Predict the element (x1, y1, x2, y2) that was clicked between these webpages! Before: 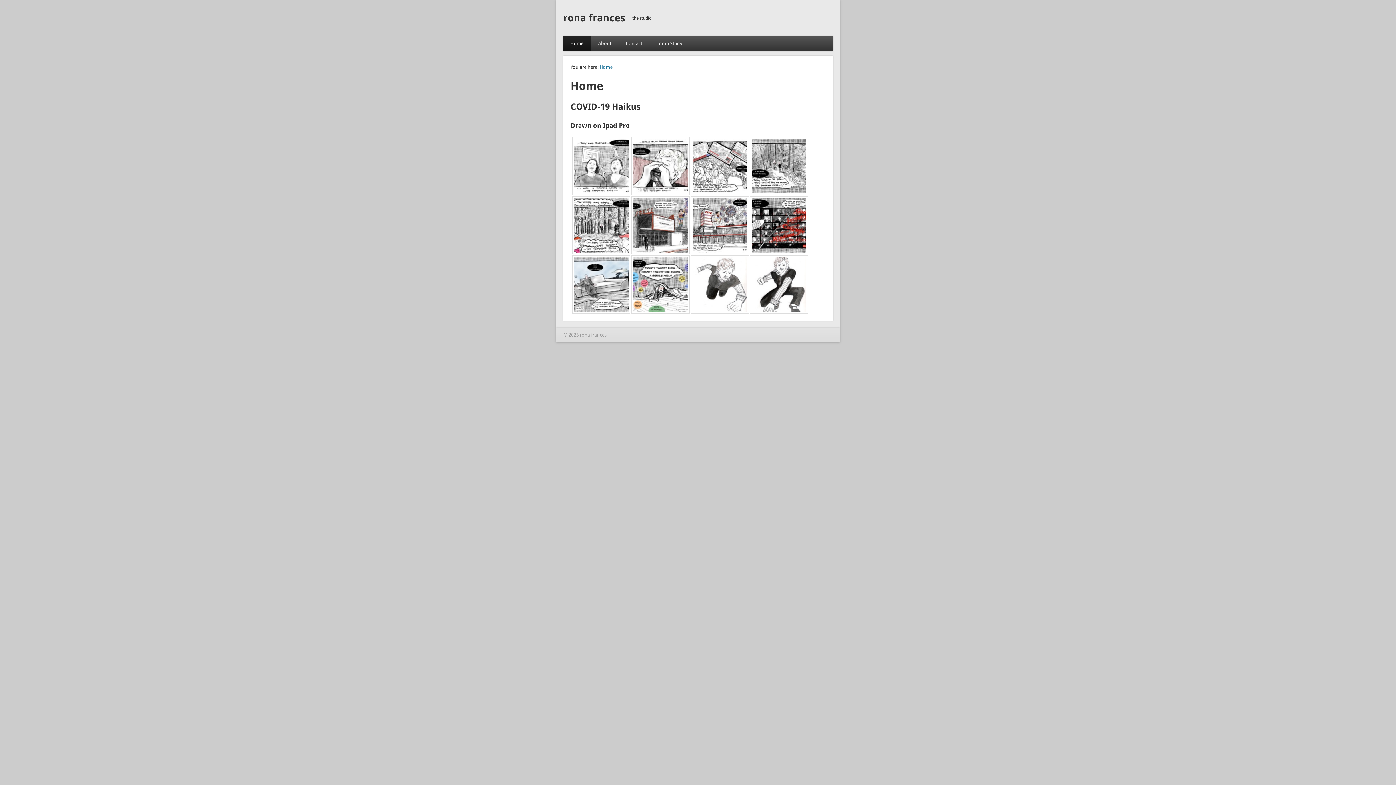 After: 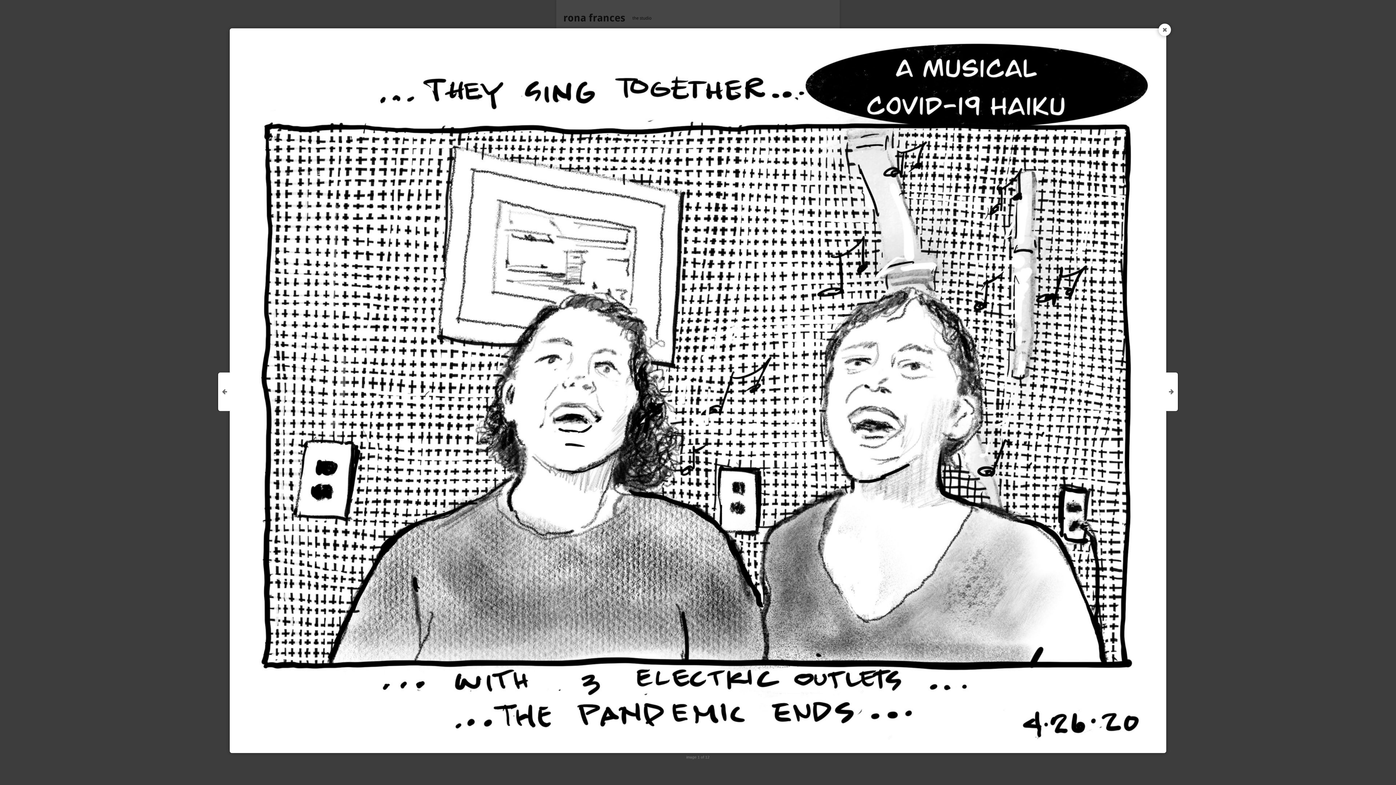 Action: bbox: (574, 138, 628, 193)